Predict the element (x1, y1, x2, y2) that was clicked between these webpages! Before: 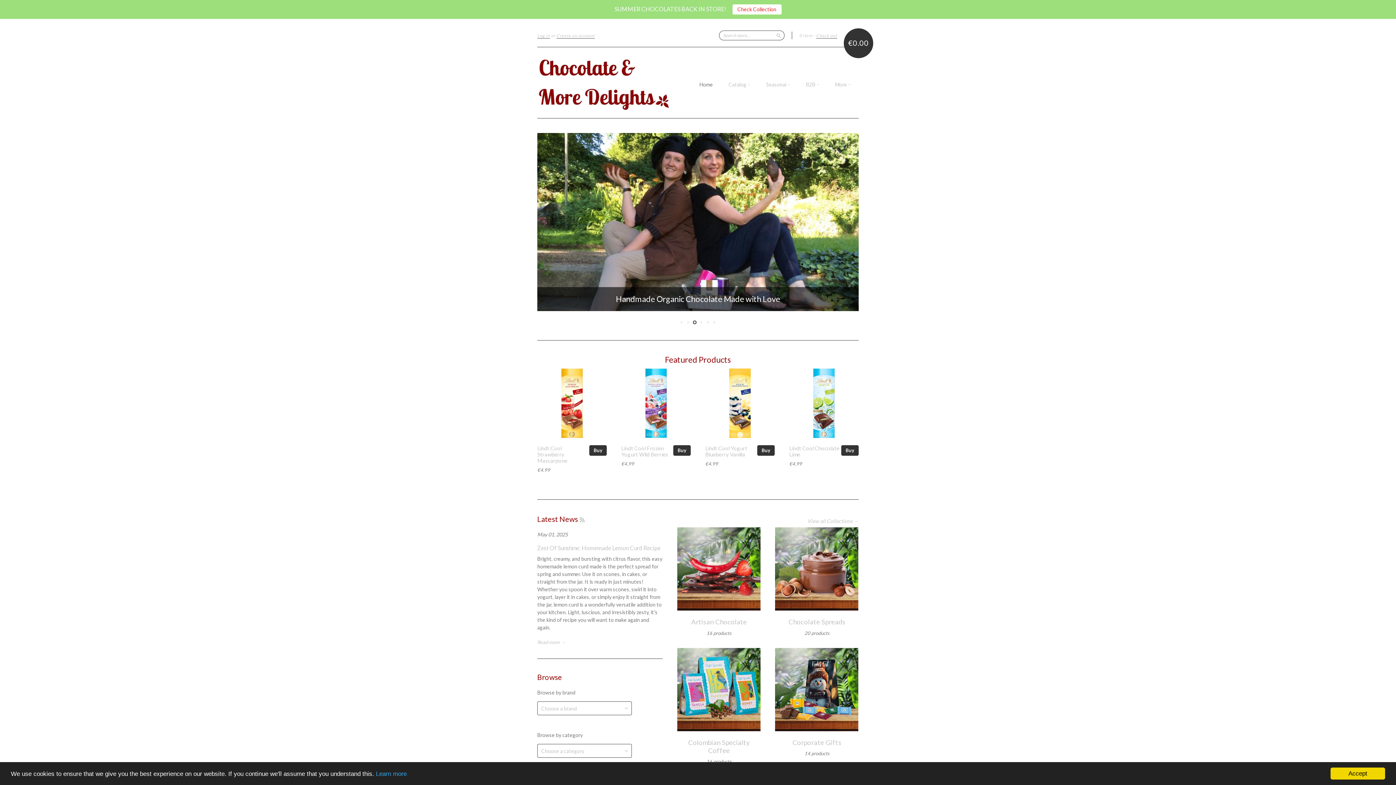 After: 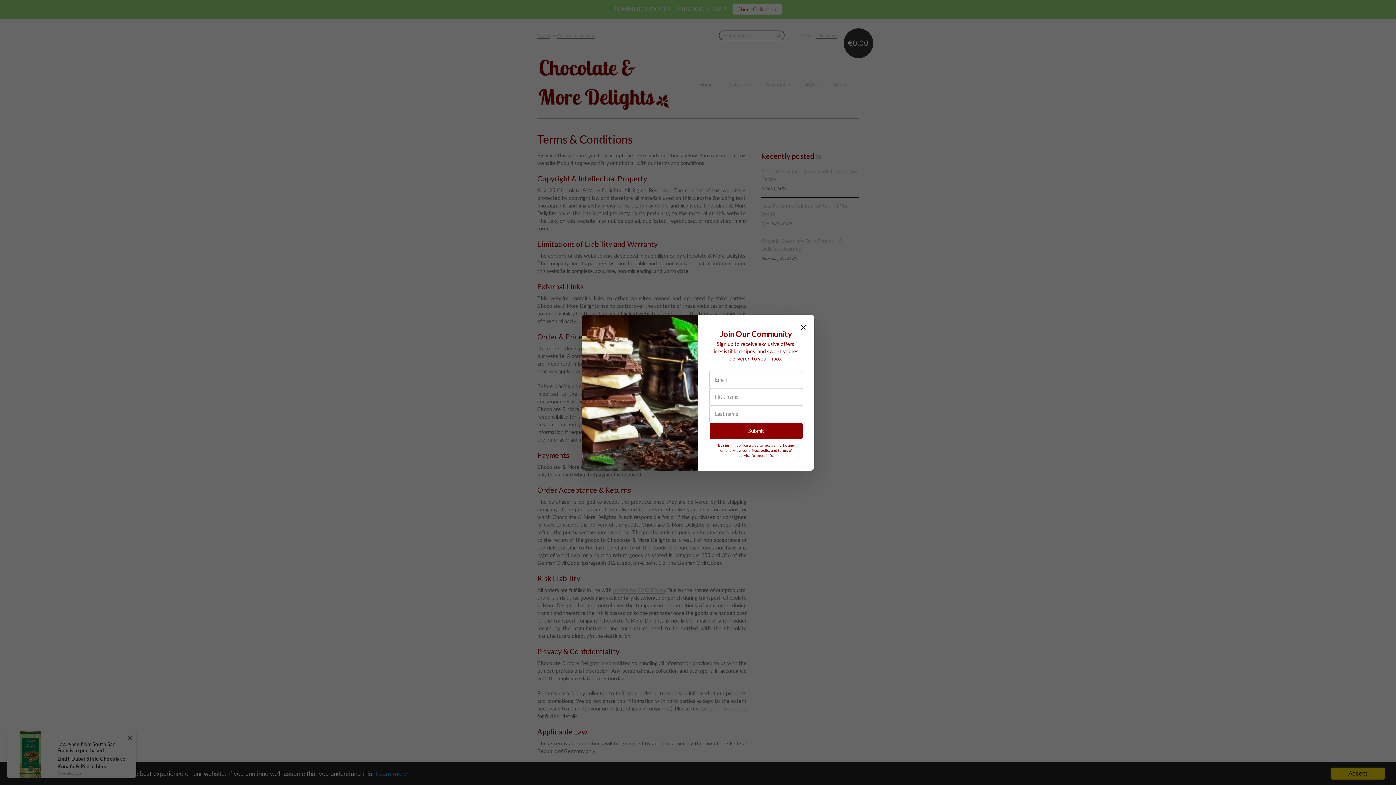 Action: bbox: (376, 770, 406, 777) label: Learn more